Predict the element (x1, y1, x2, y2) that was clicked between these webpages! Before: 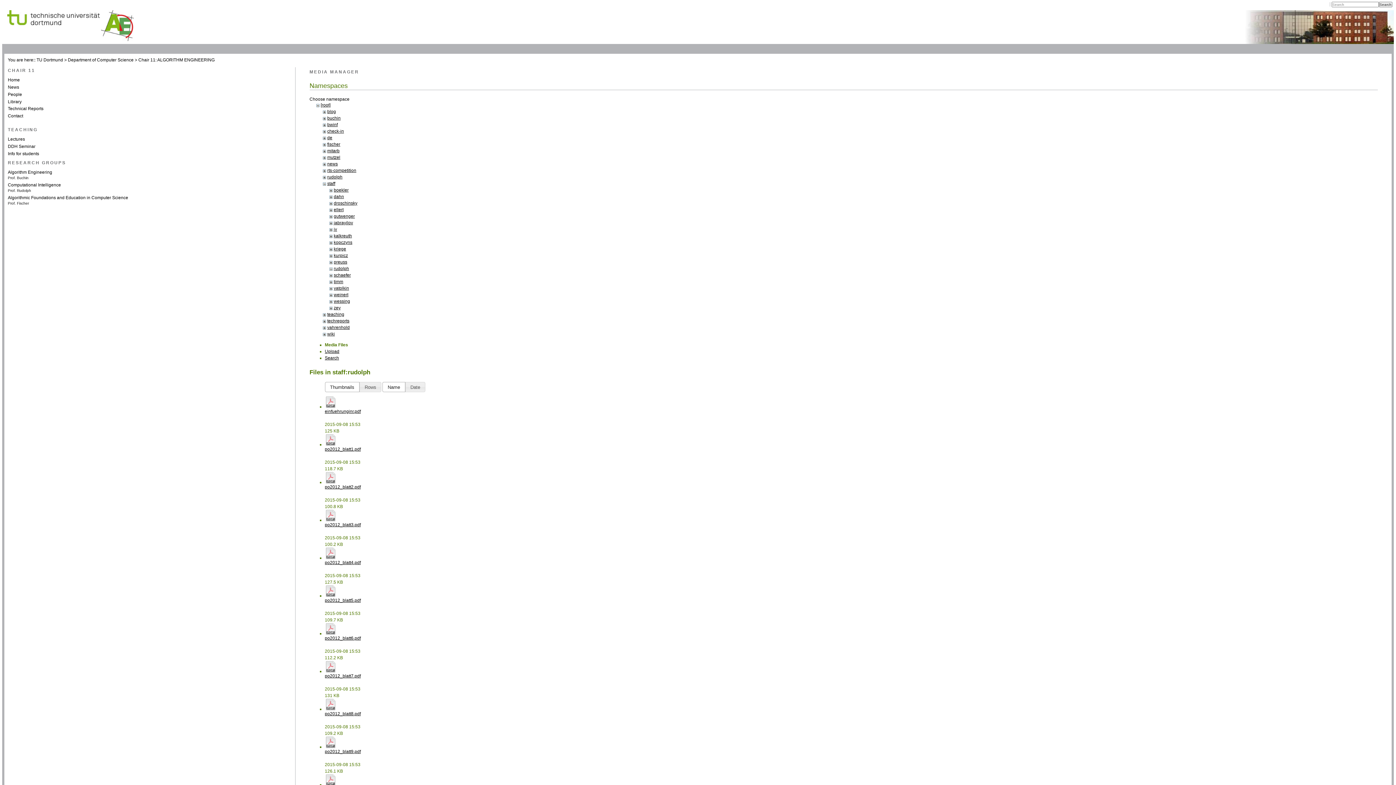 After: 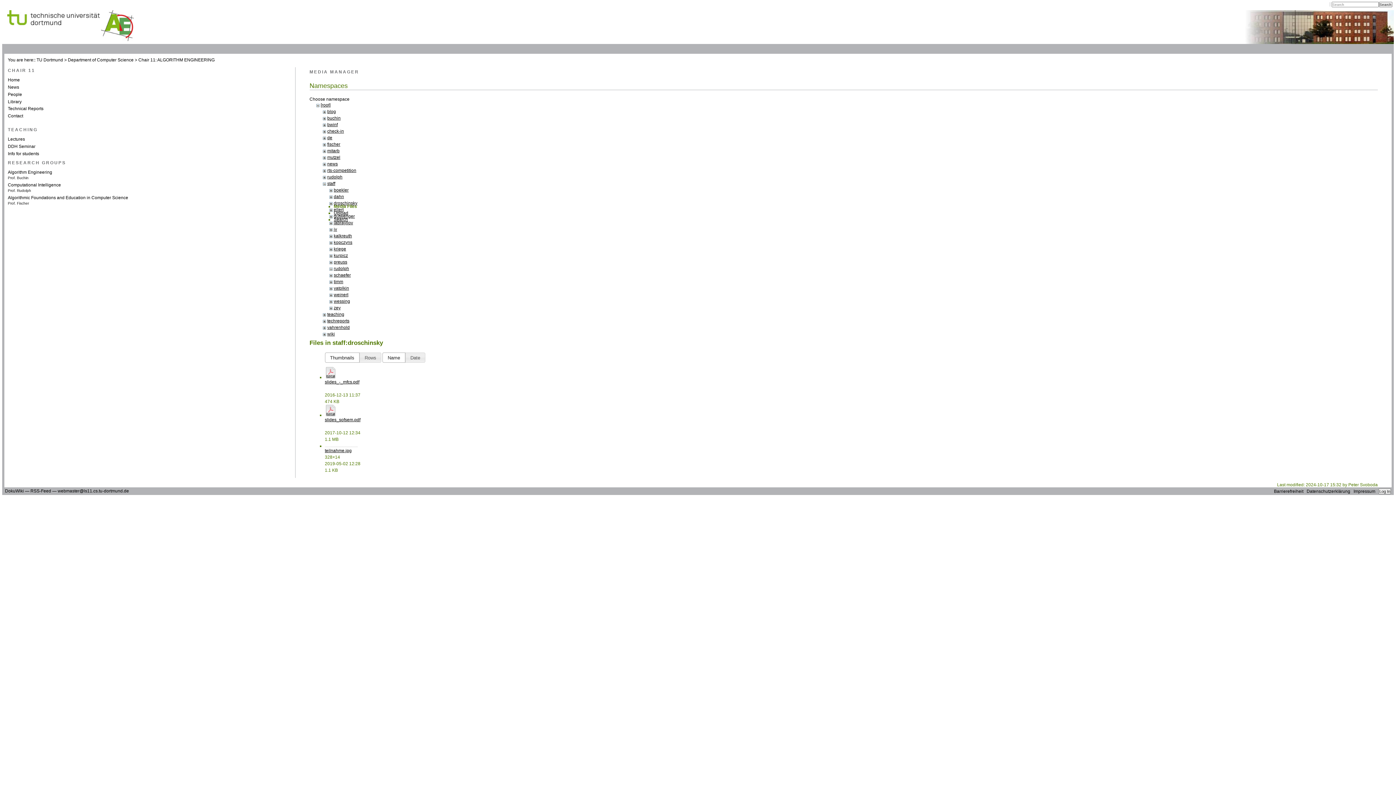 Action: label: droschinsky bbox: (333, 200, 357, 205)